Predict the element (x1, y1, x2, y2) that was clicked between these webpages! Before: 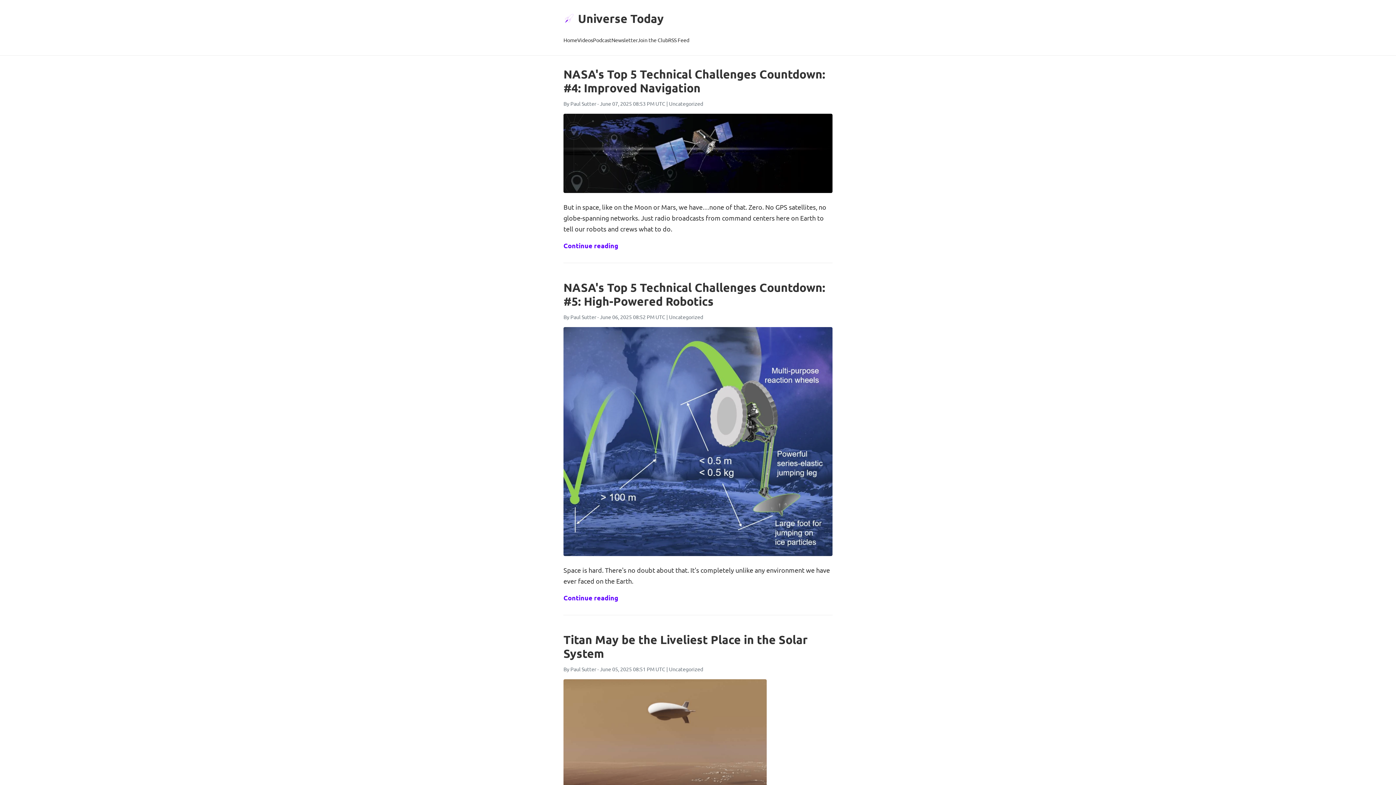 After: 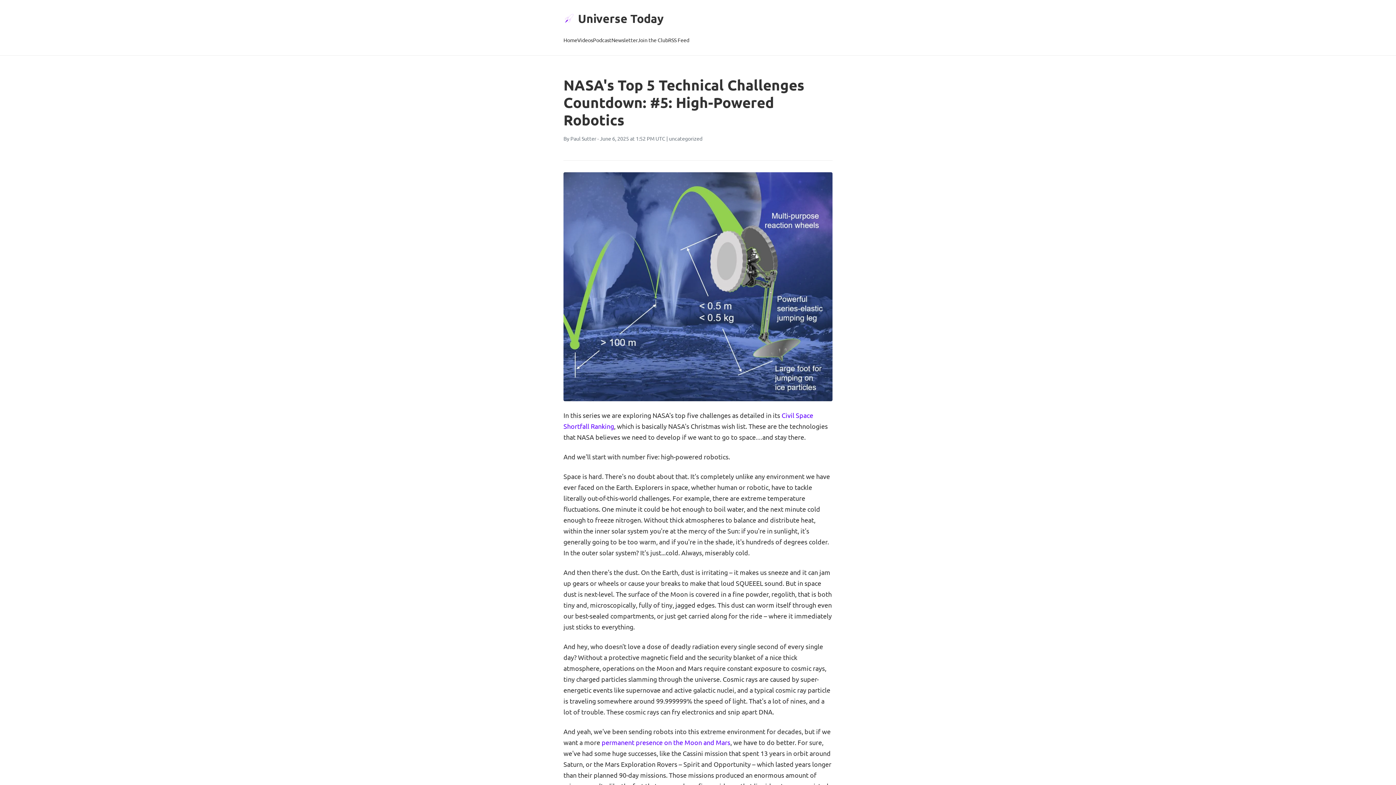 Action: bbox: (563, 592, 618, 603) label: Continue reading